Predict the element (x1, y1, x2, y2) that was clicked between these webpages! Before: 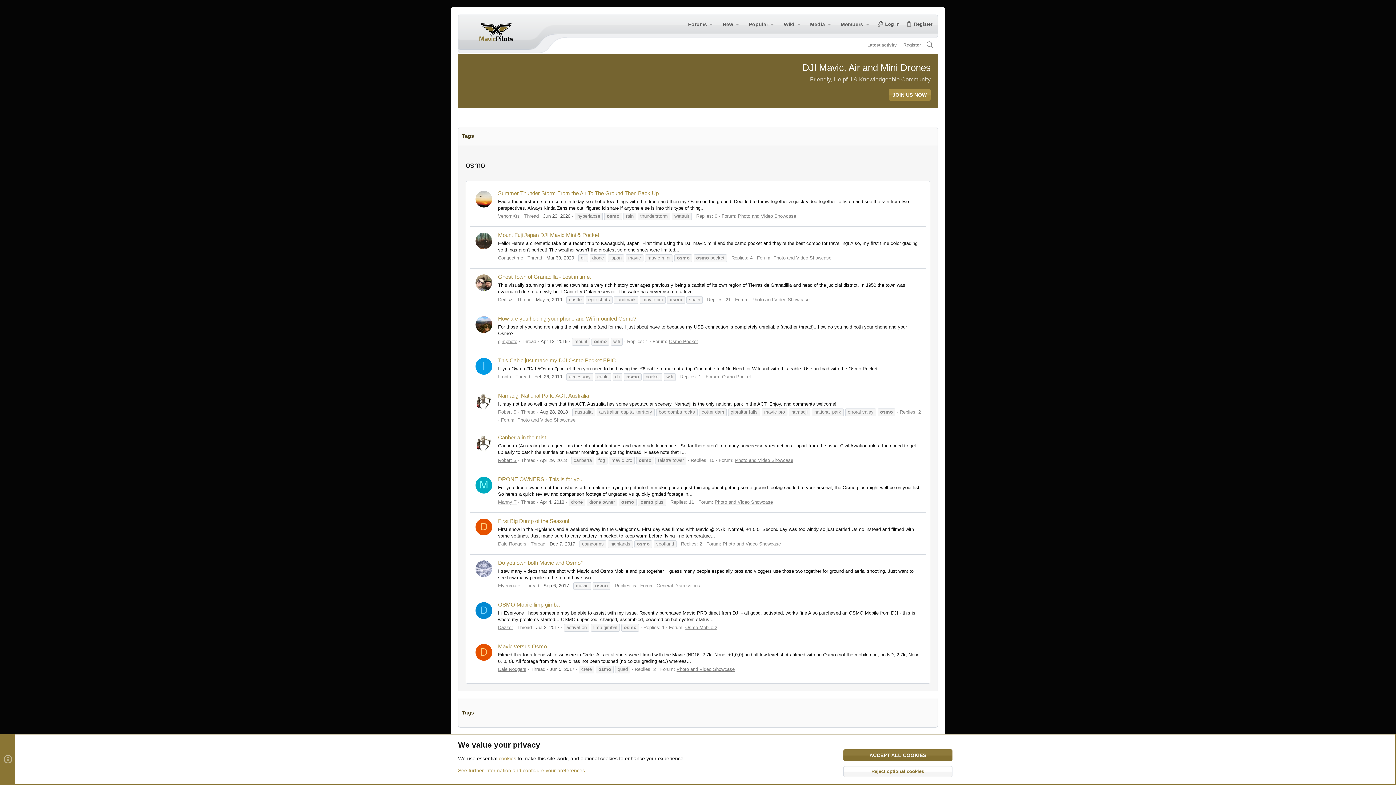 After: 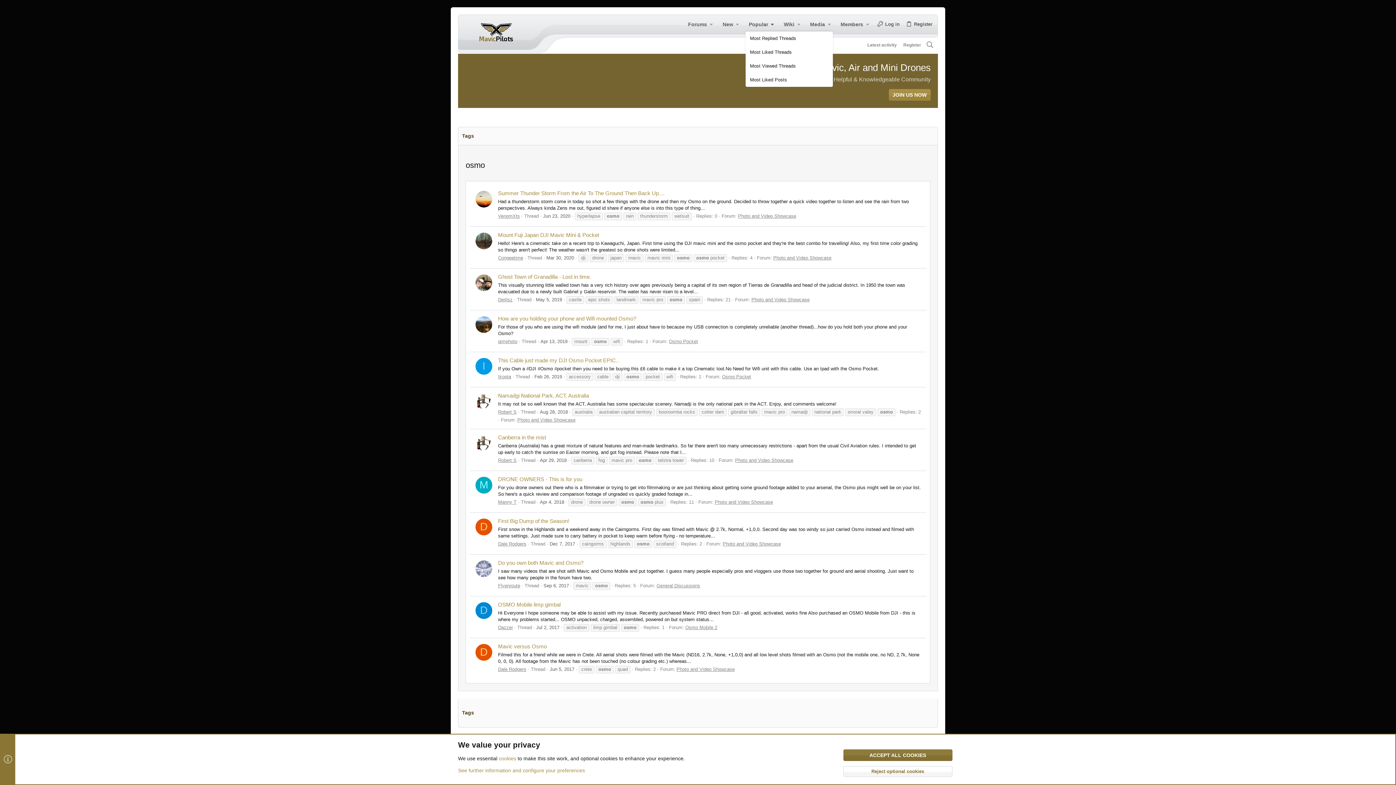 Action: label: Toggle expanded bbox: (768, 16, 776, 32)